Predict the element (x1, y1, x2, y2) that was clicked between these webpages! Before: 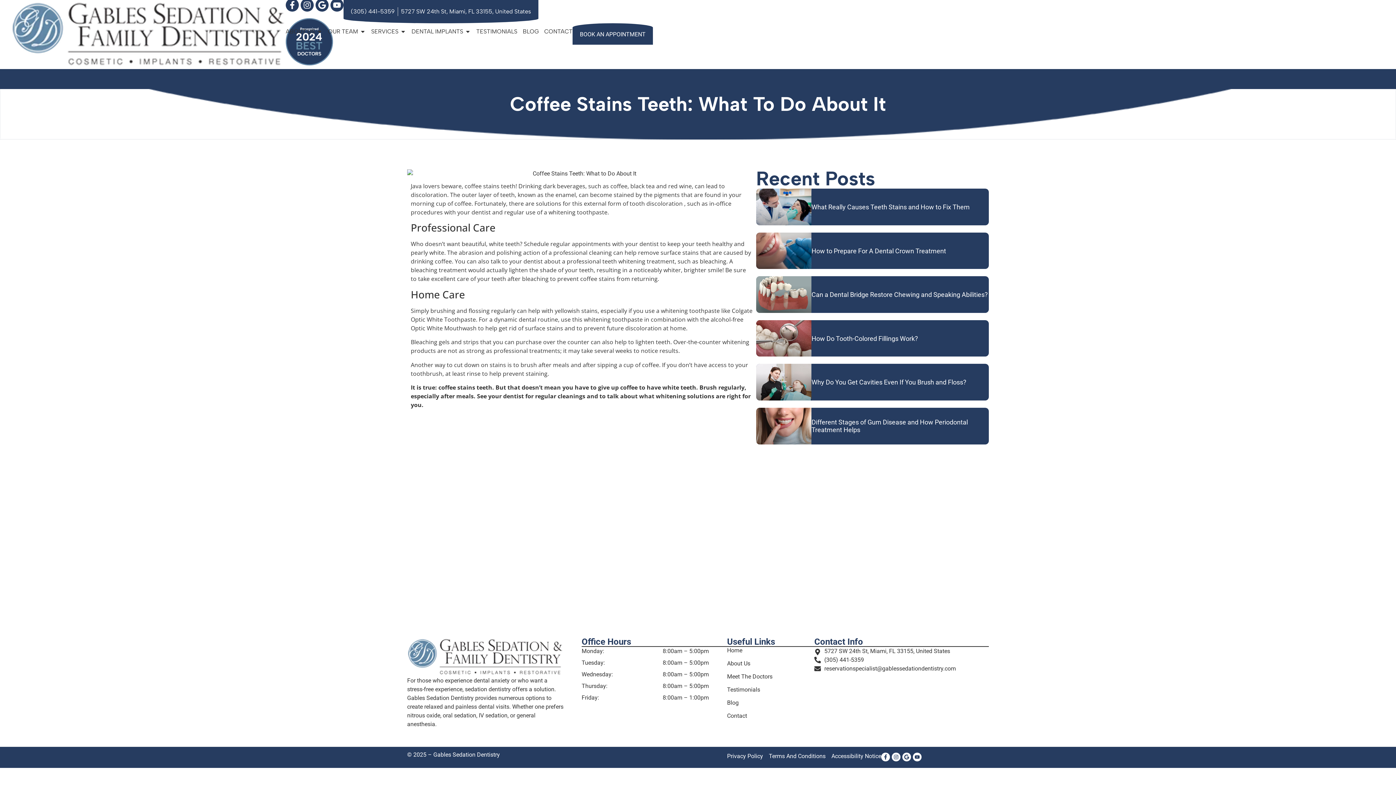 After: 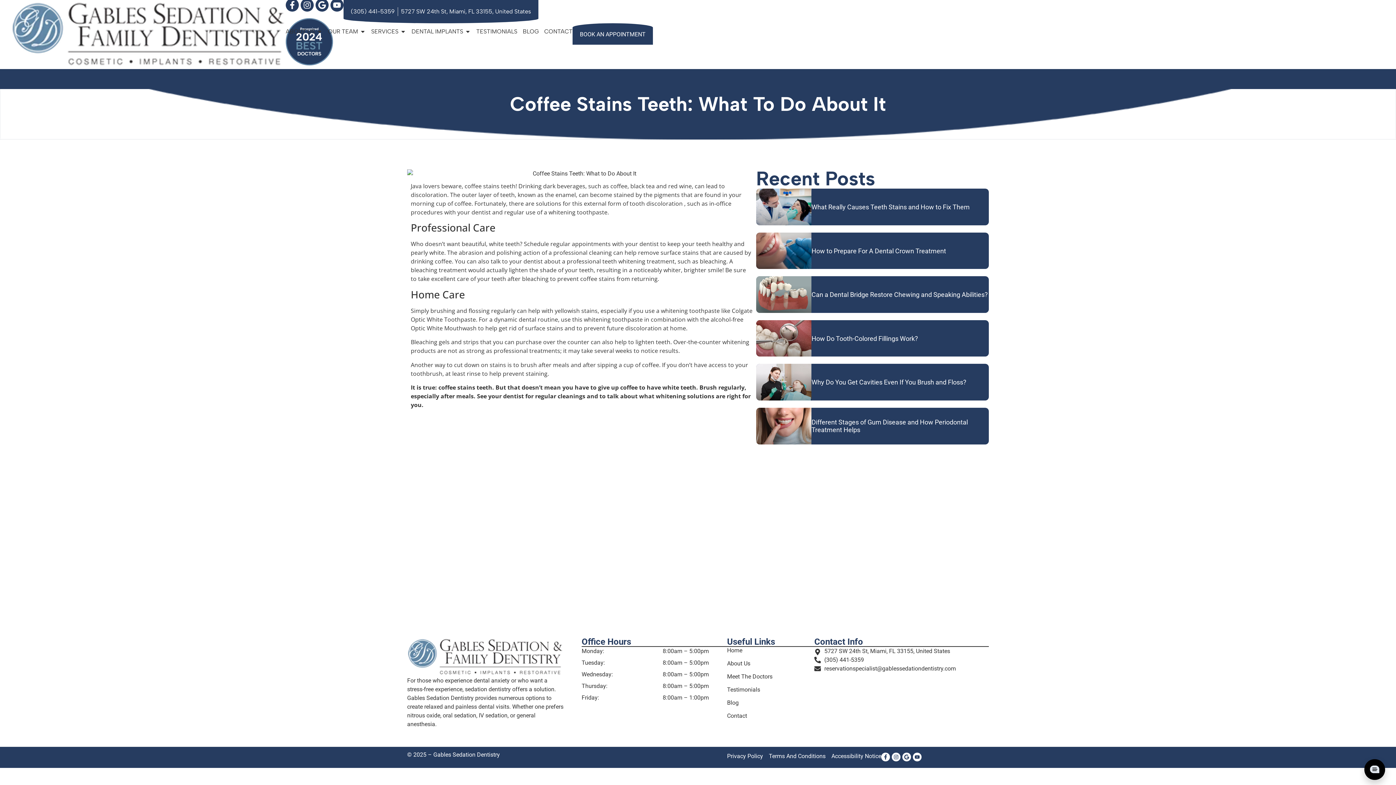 Action: bbox: (814, 655, 864, 664) label: (305) 441-5359